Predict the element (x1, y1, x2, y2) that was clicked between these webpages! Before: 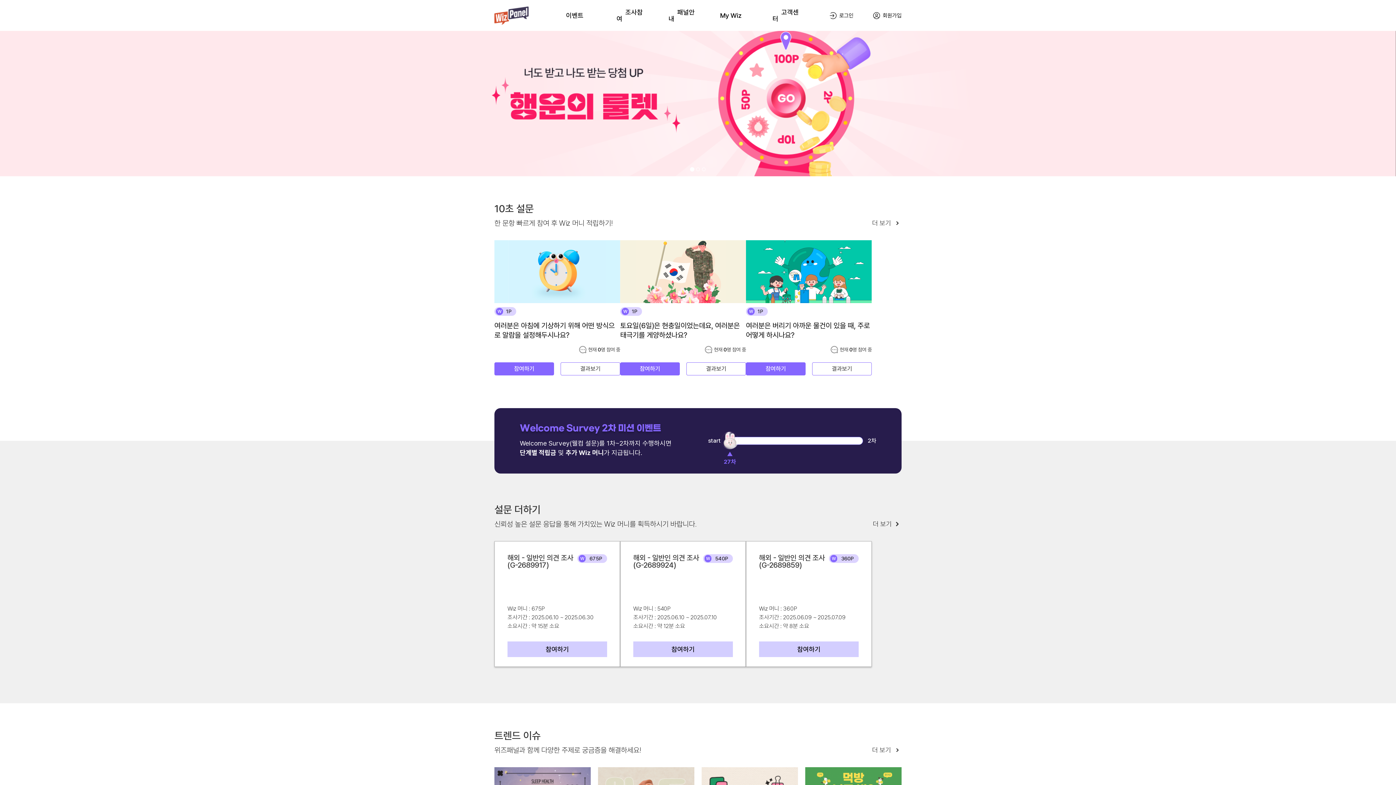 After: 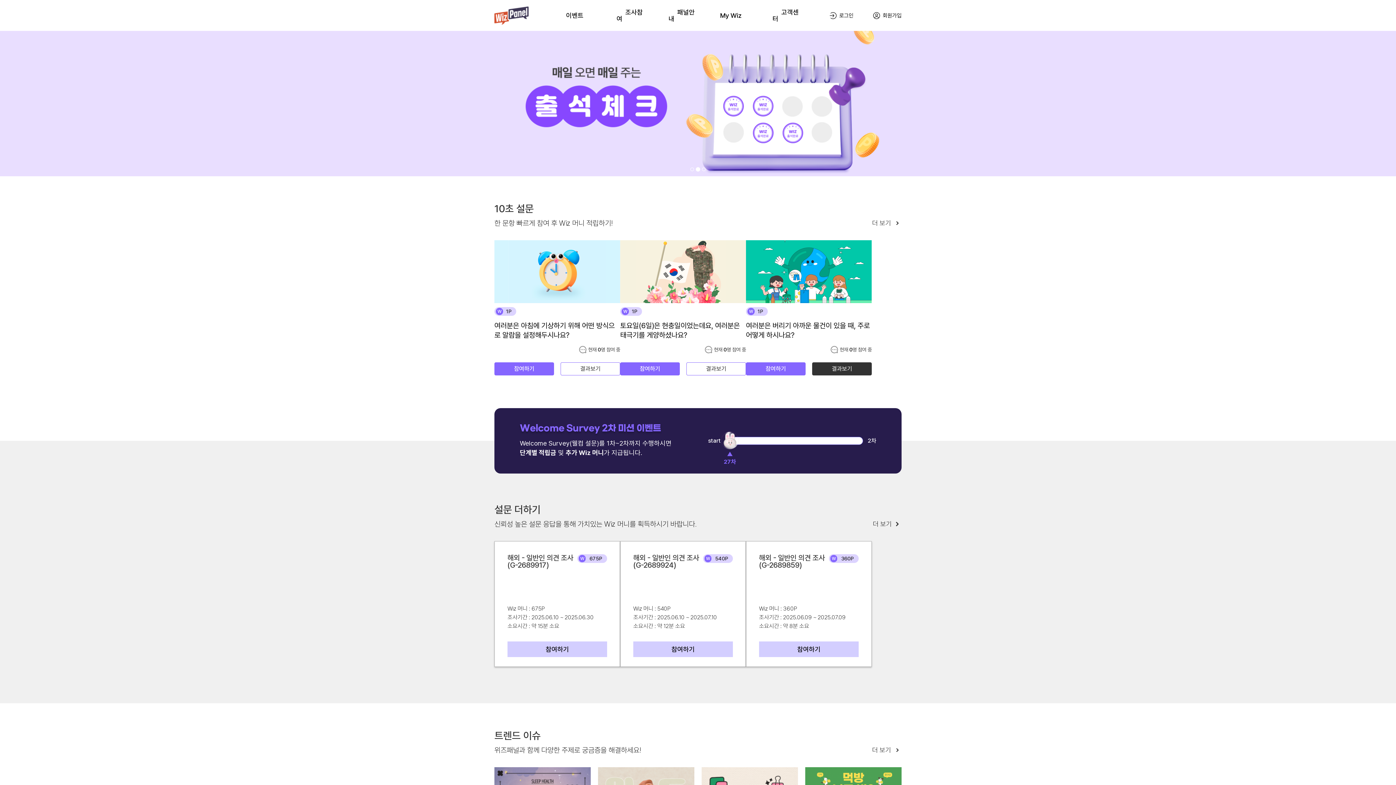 Action: label: 결과보기 bbox: (812, 362, 872, 375)